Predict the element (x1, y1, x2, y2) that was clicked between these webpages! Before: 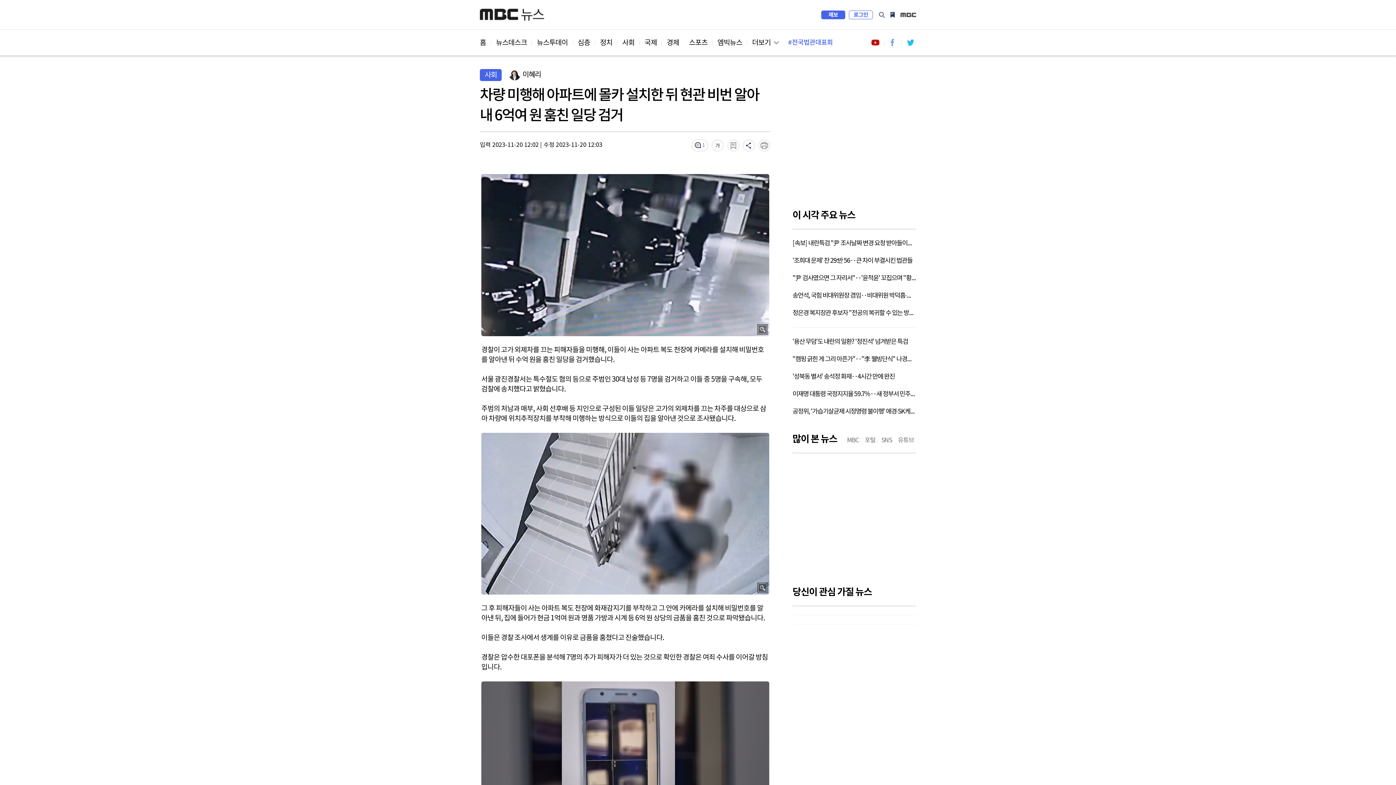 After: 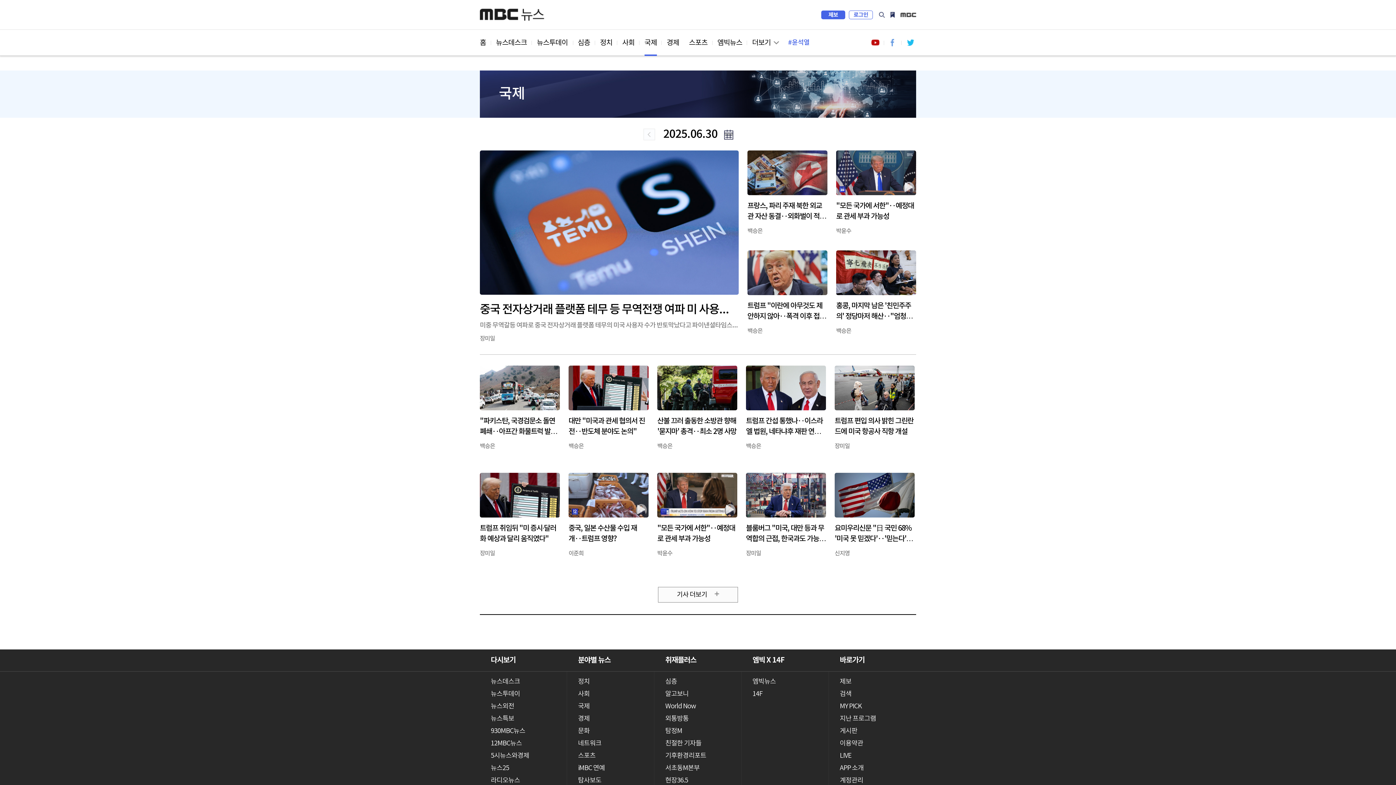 Action: bbox: (644, 29, 657, 56) label: 국제